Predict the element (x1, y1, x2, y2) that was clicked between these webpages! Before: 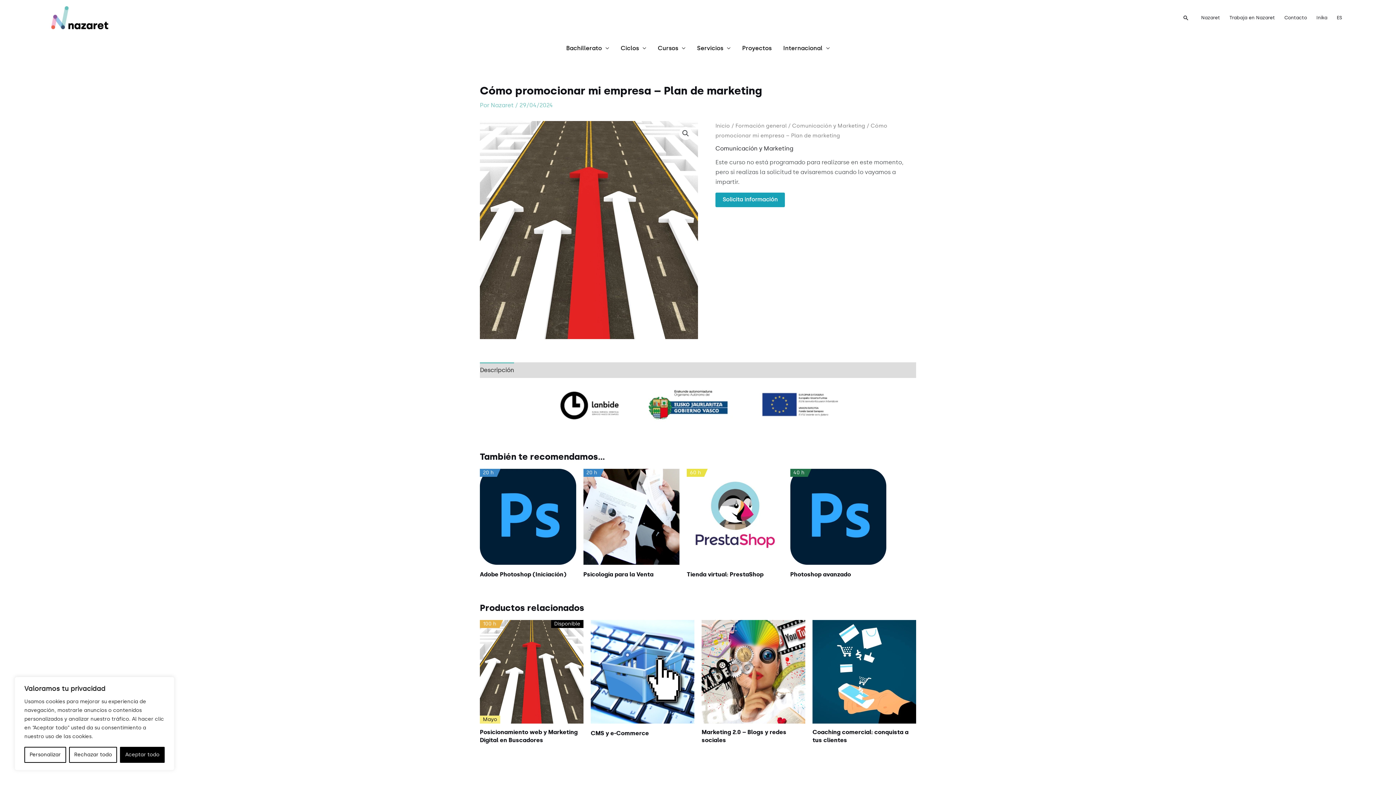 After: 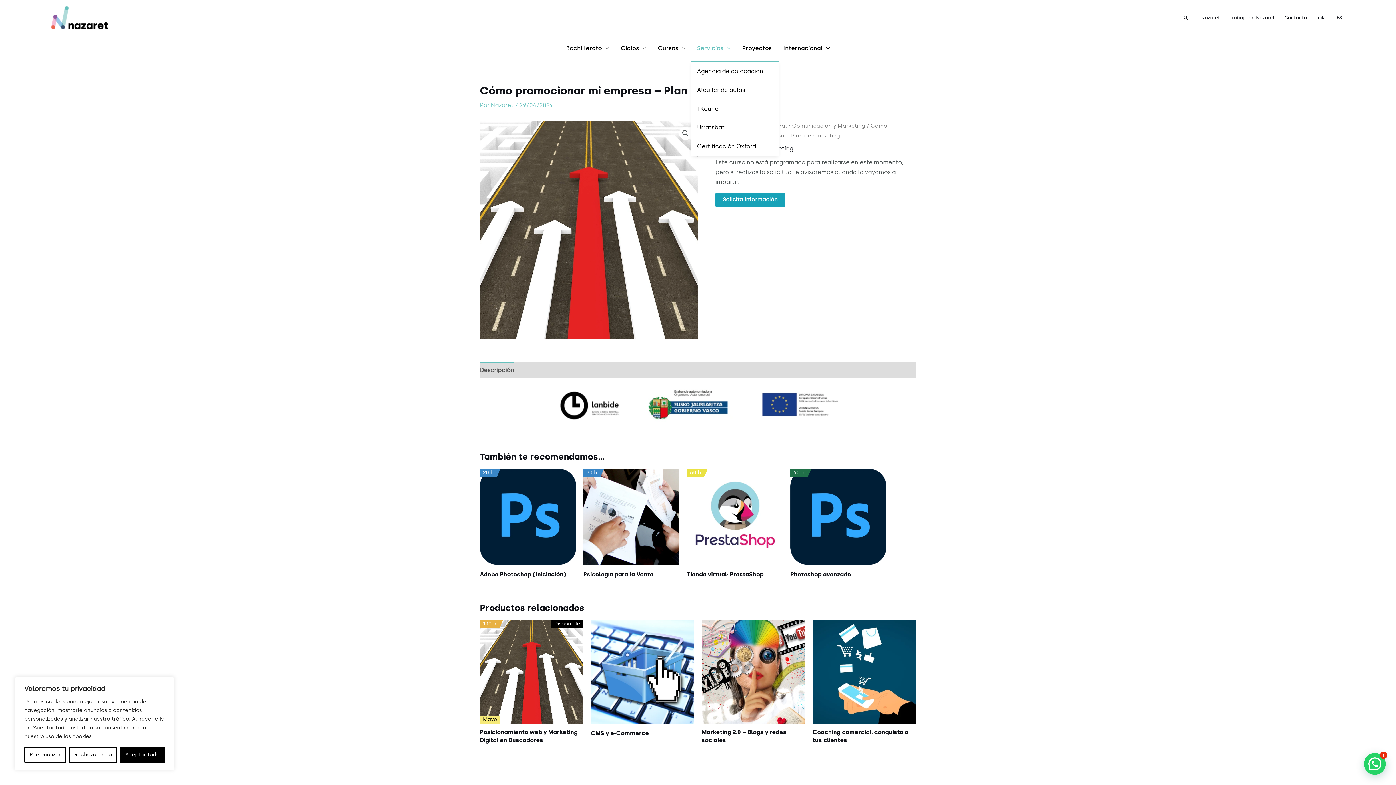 Action: label: Servicios bbox: (691, 35, 736, 60)